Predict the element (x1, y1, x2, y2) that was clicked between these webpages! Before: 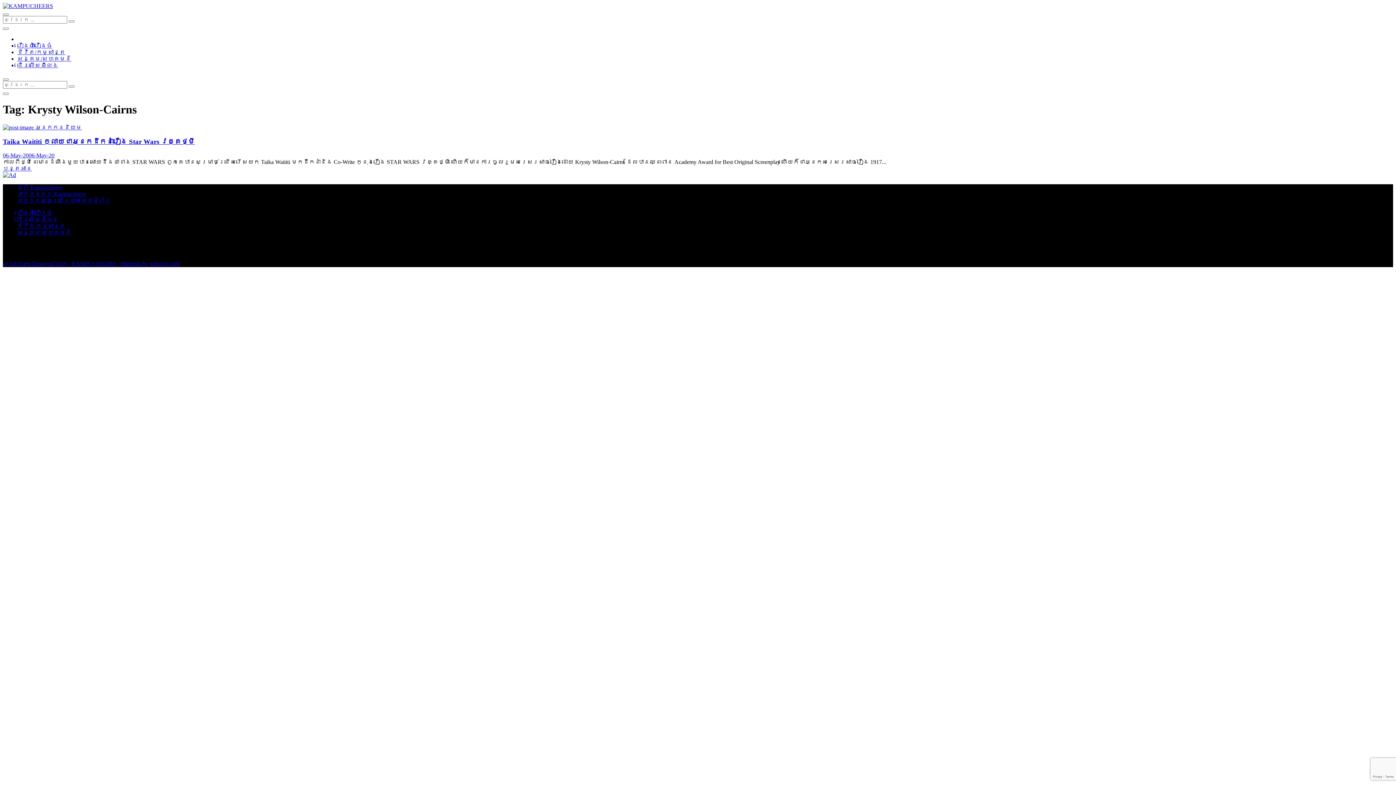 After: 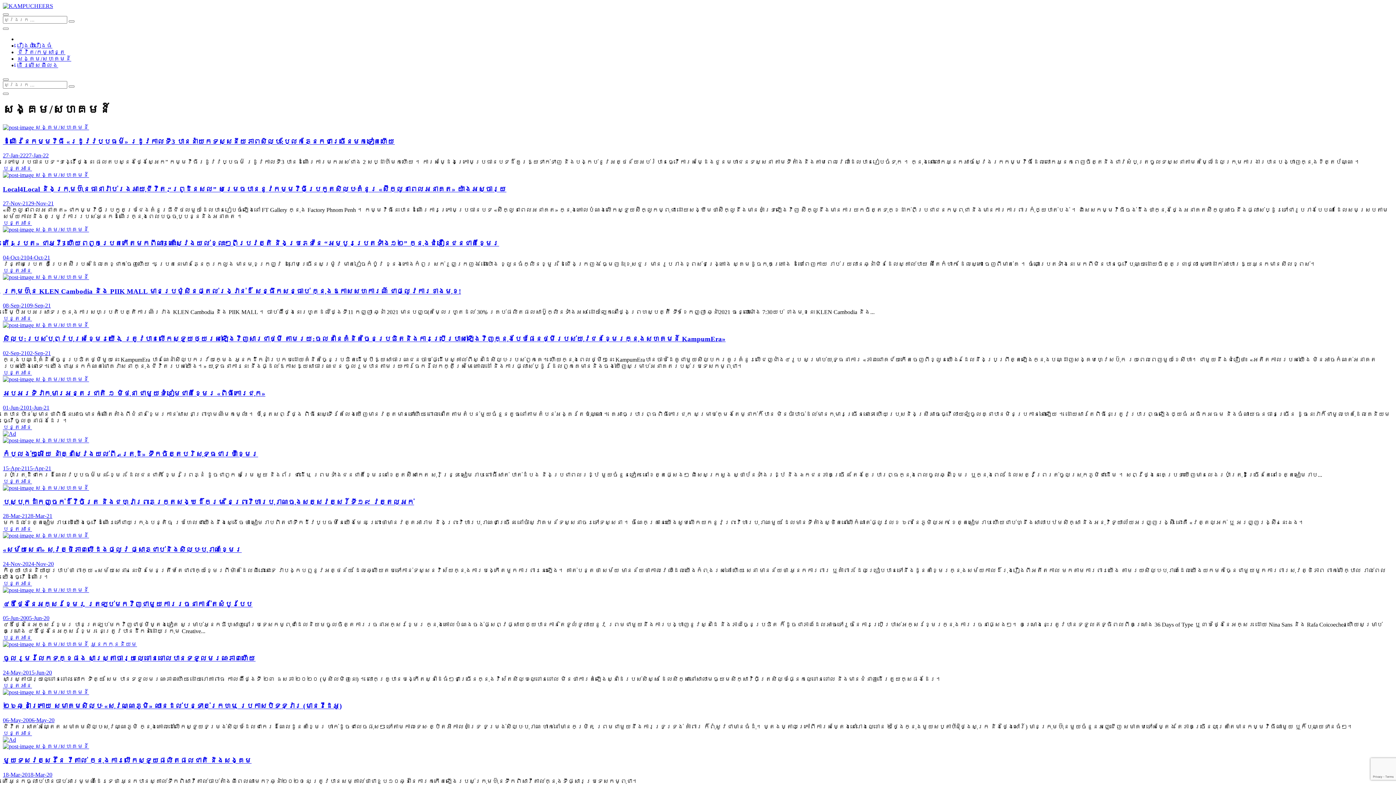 Action: bbox: (17, 55, 71, 61) label: សង្គម/សហគមន៍